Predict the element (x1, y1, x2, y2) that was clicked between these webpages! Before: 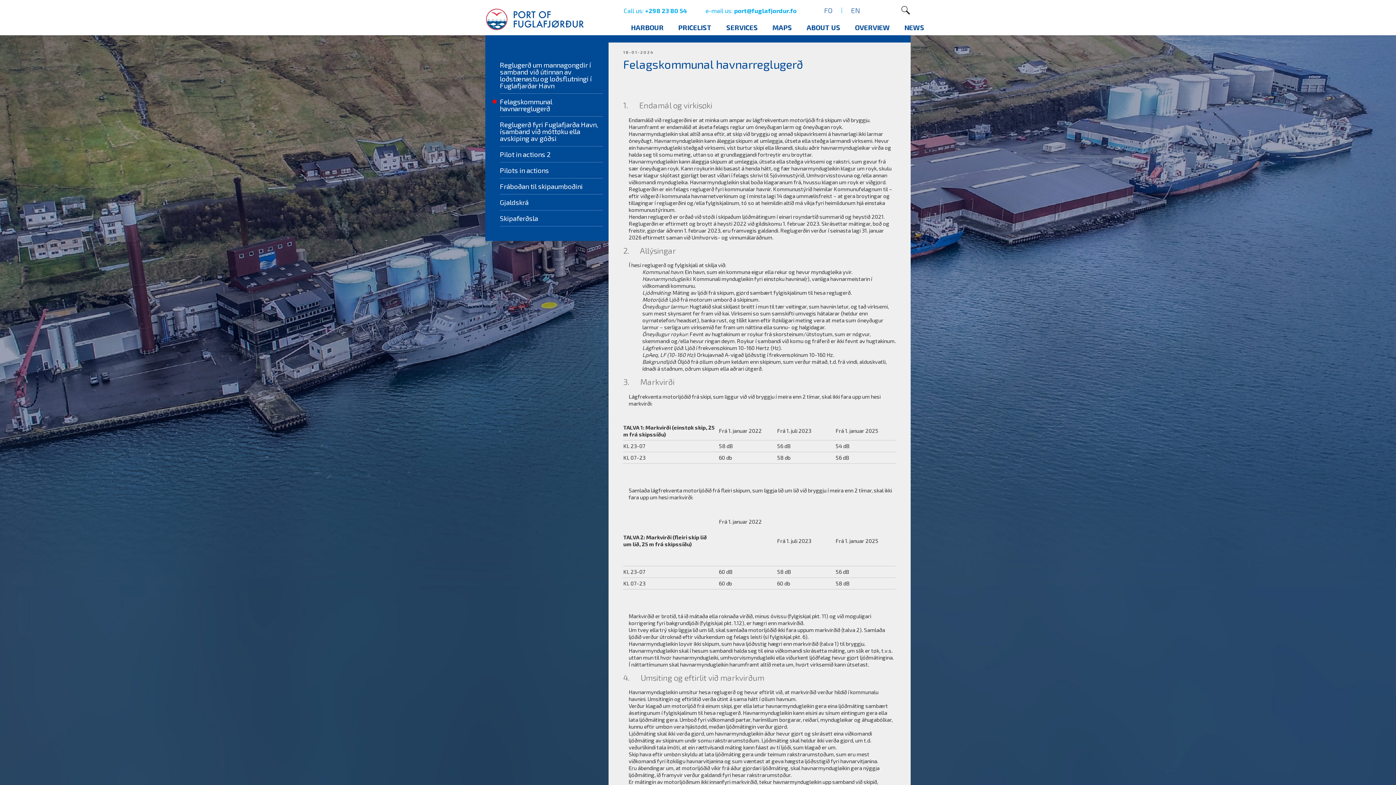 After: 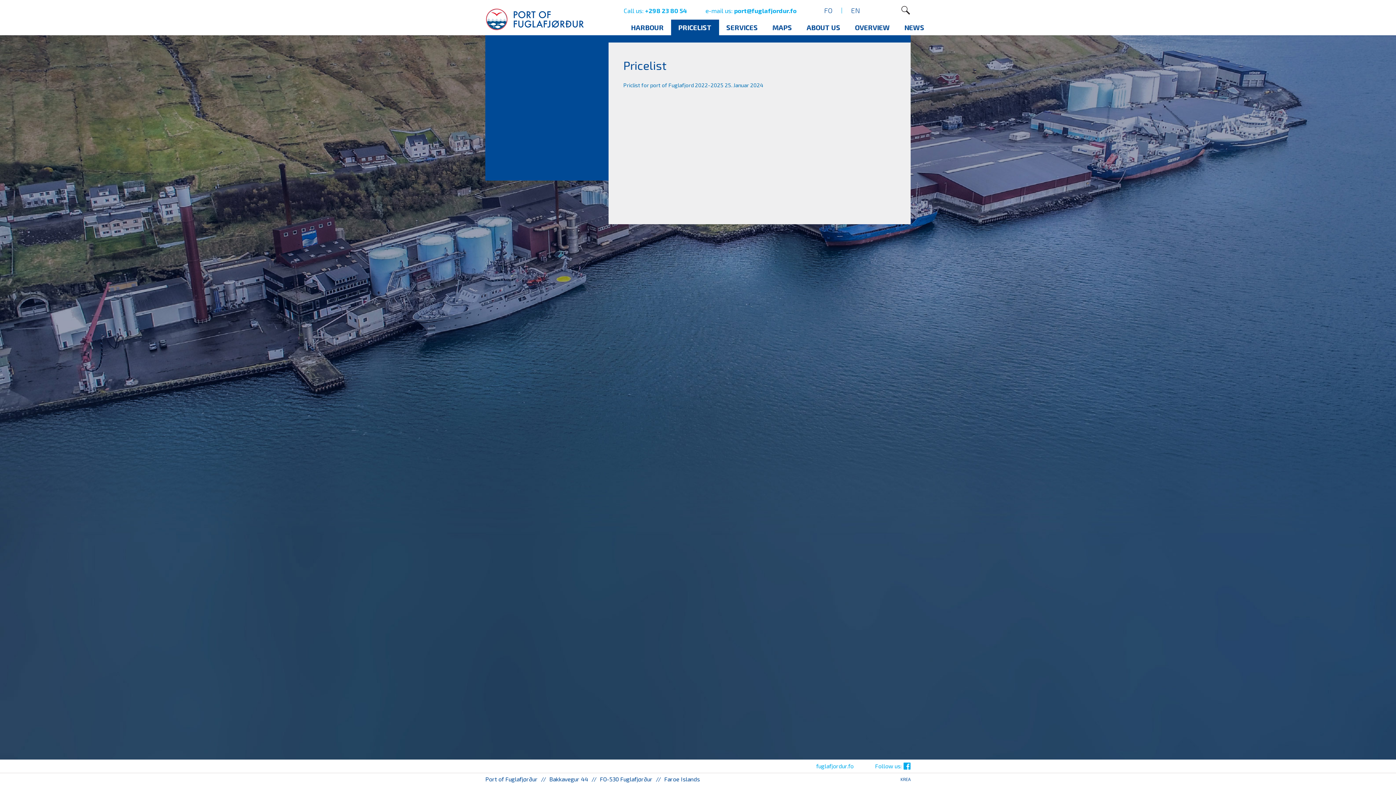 Action: bbox: (500, 194, 603, 210) label: Gjaldskrá